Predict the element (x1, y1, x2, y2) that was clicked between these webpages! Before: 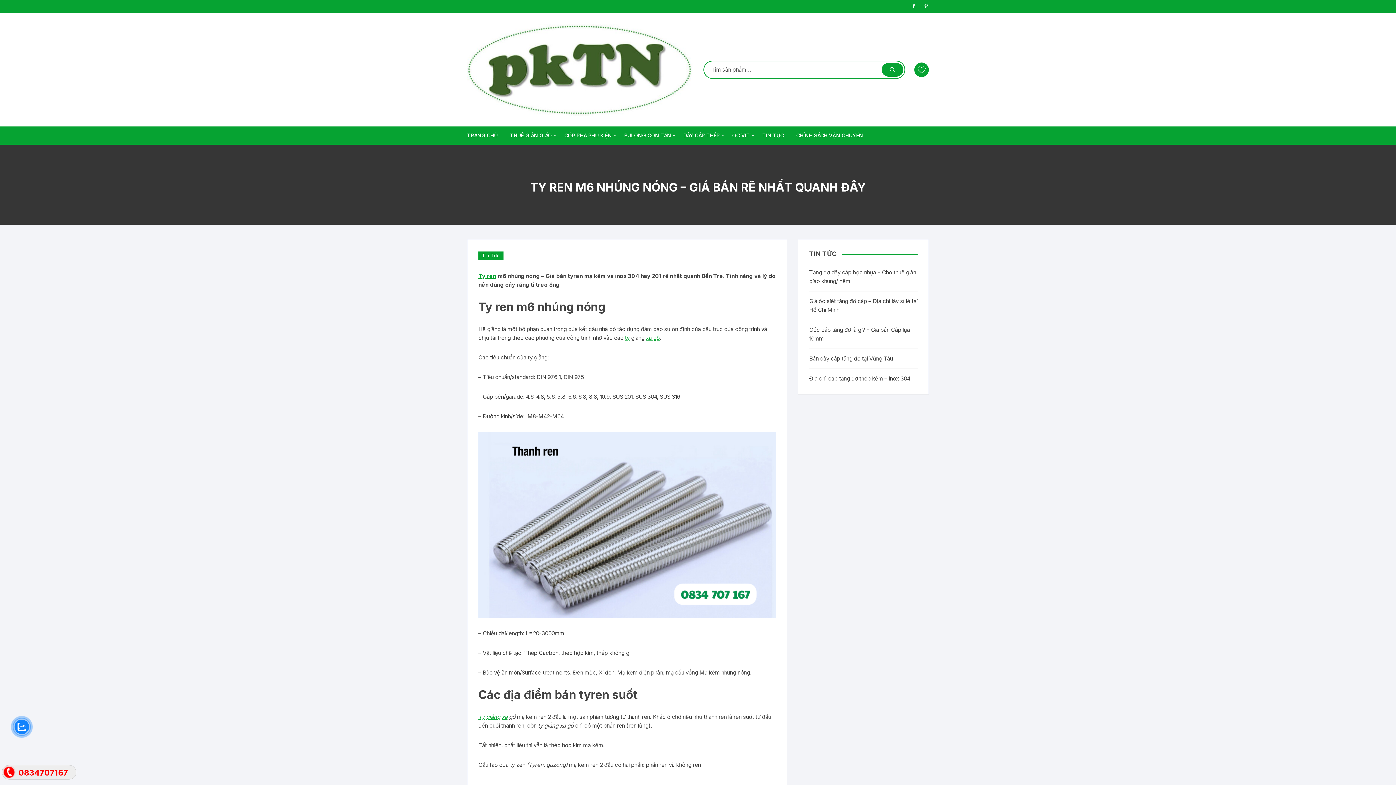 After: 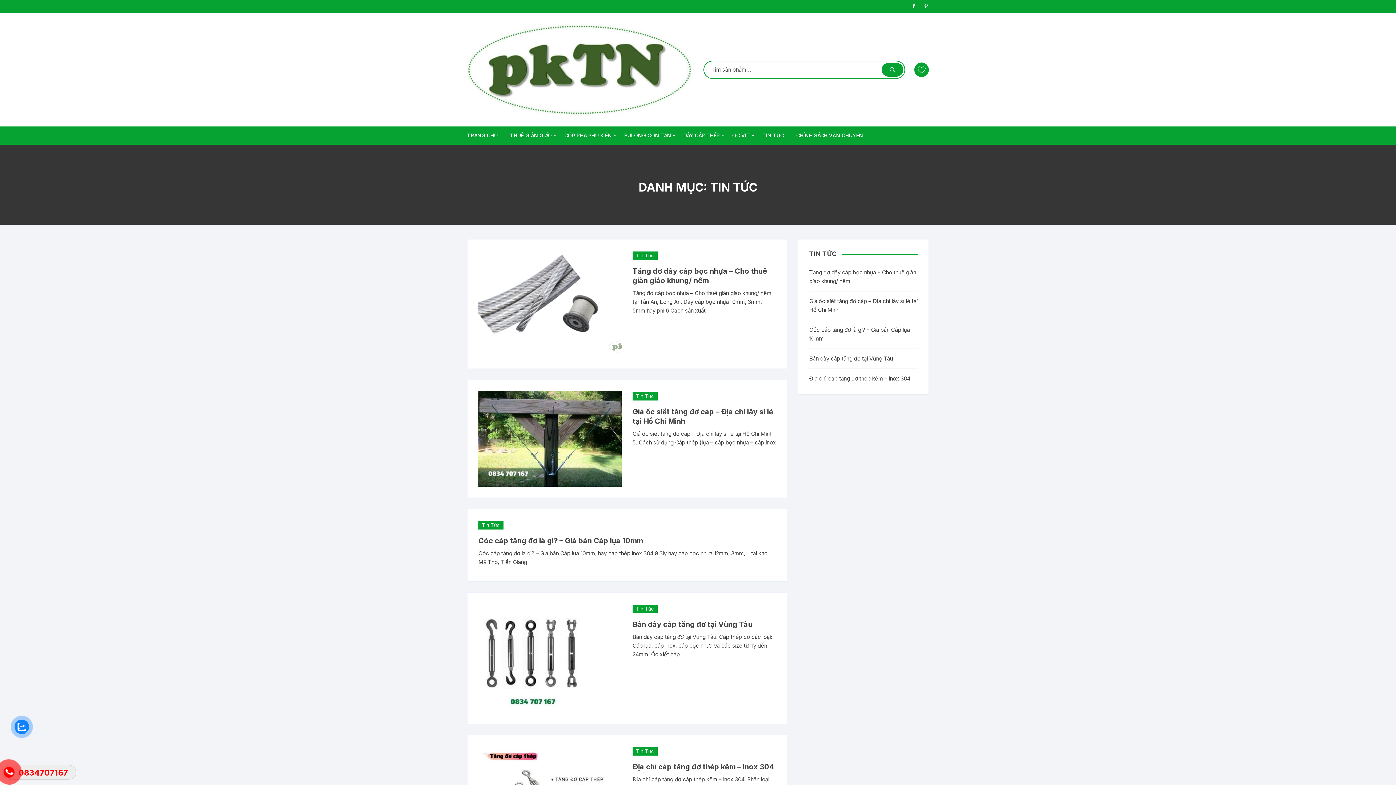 Action: bbox: (757, 126, 789, 144) label: TIN TỨC